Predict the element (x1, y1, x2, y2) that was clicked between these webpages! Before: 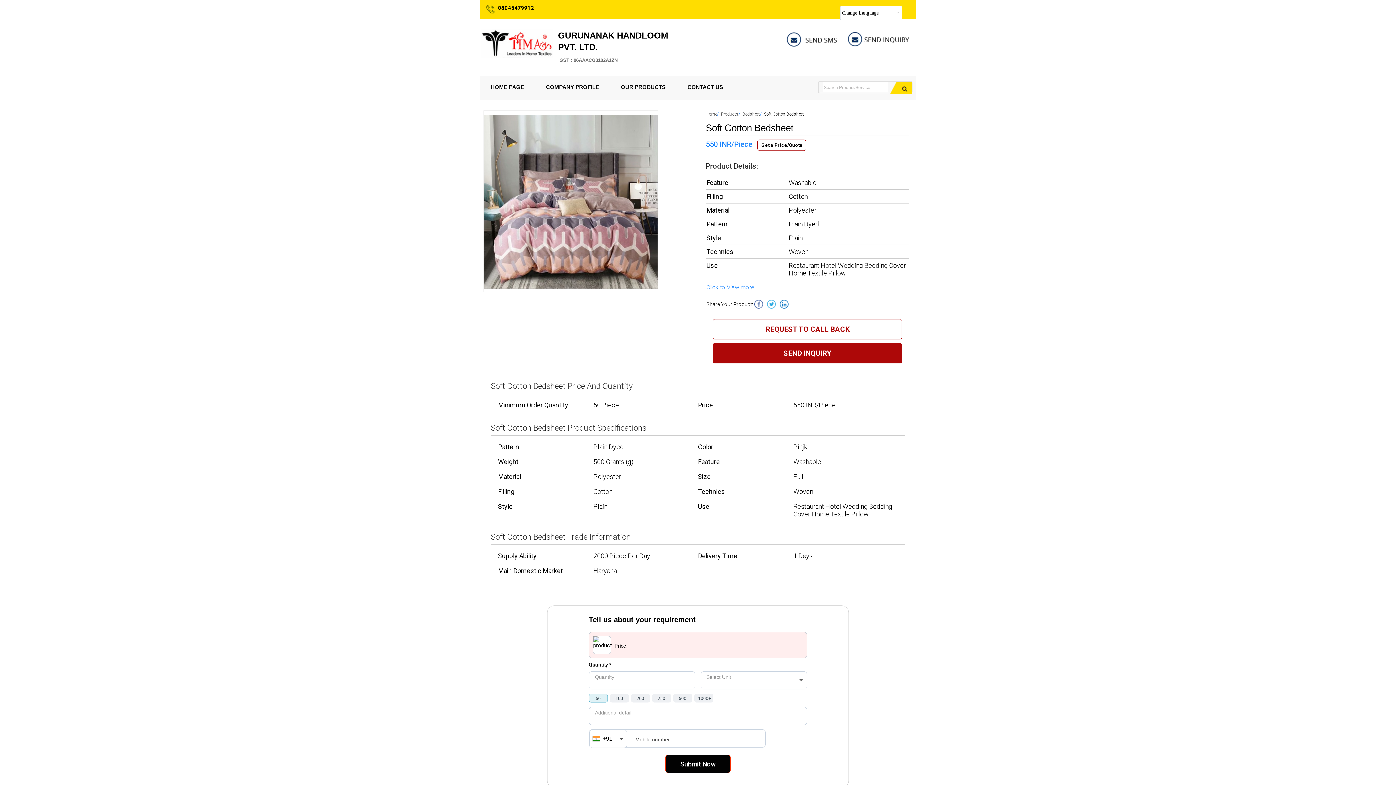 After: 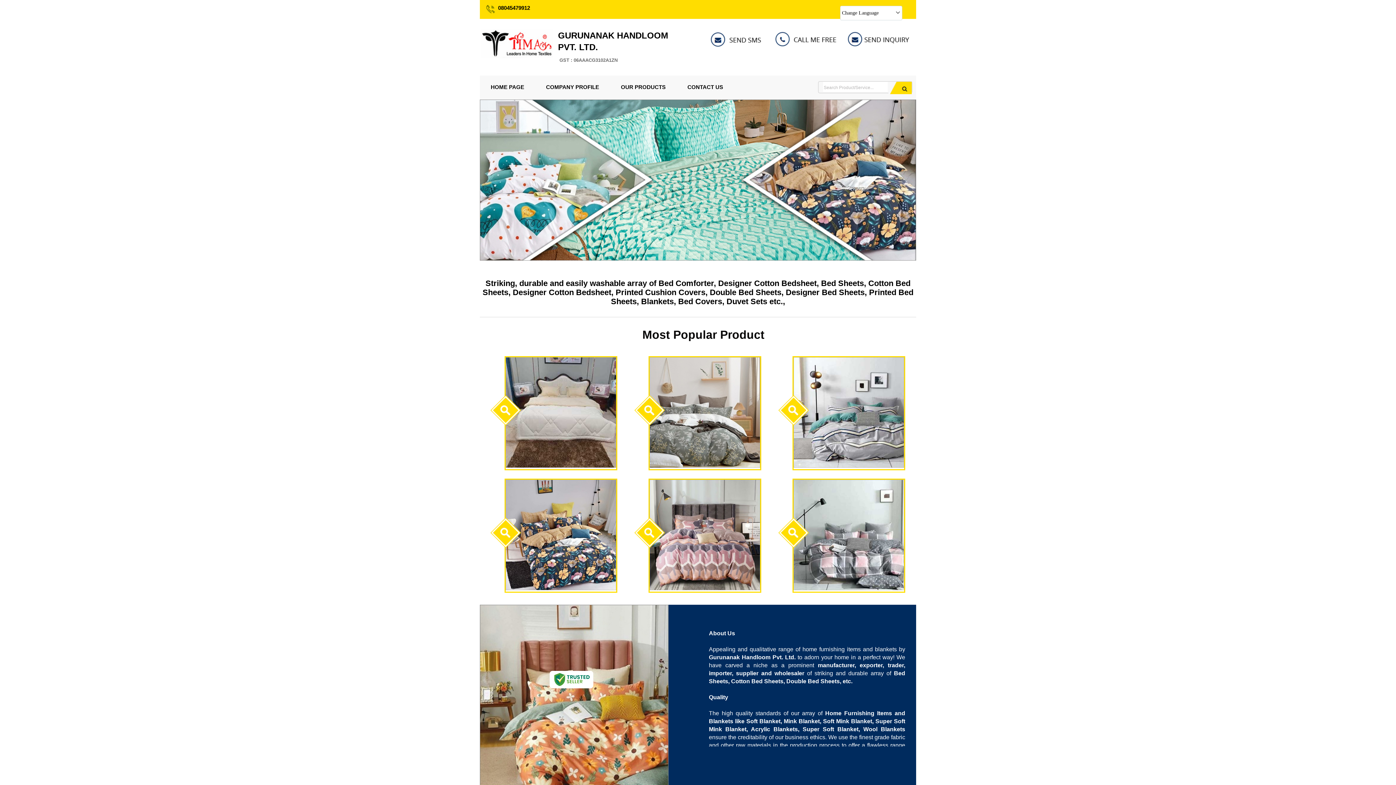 Action: bbox: (480, 54, 554, 61)